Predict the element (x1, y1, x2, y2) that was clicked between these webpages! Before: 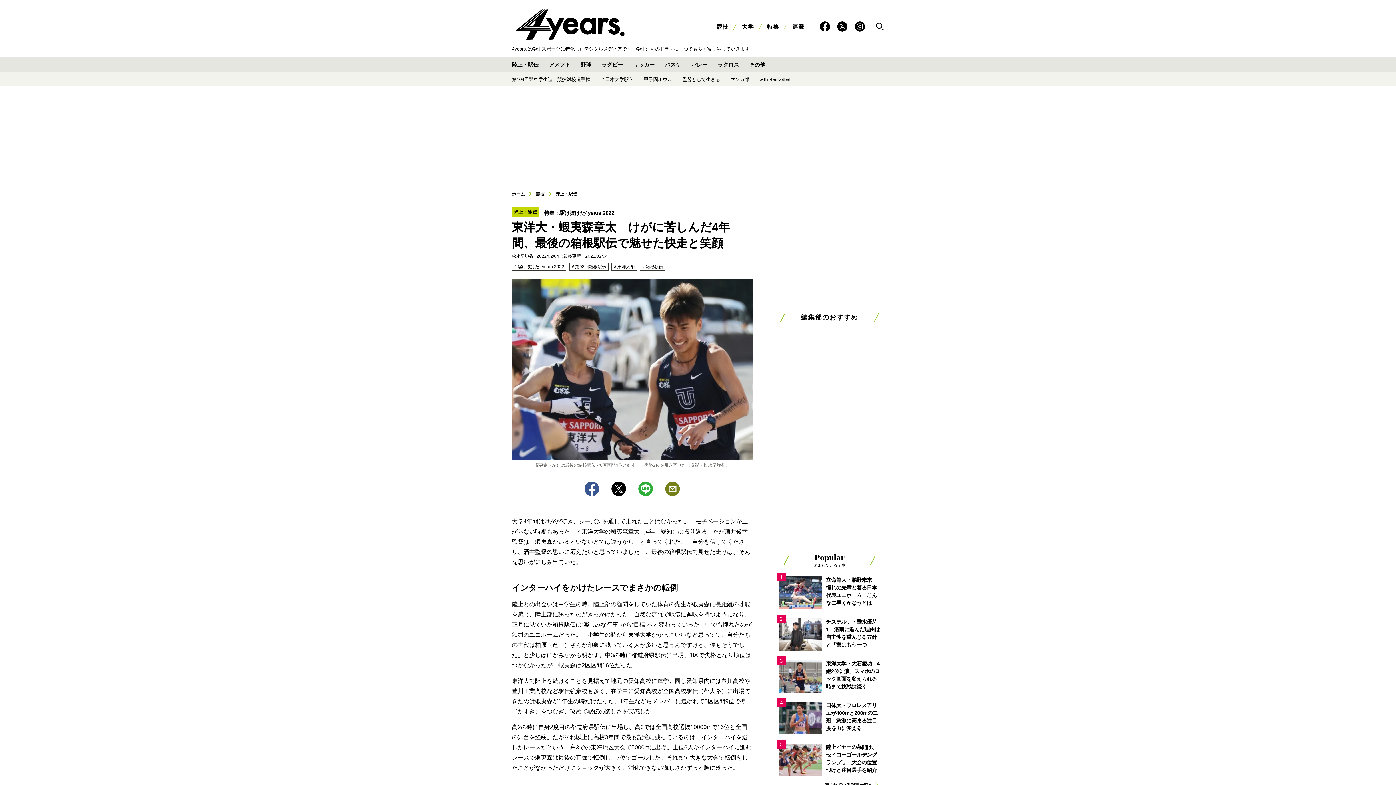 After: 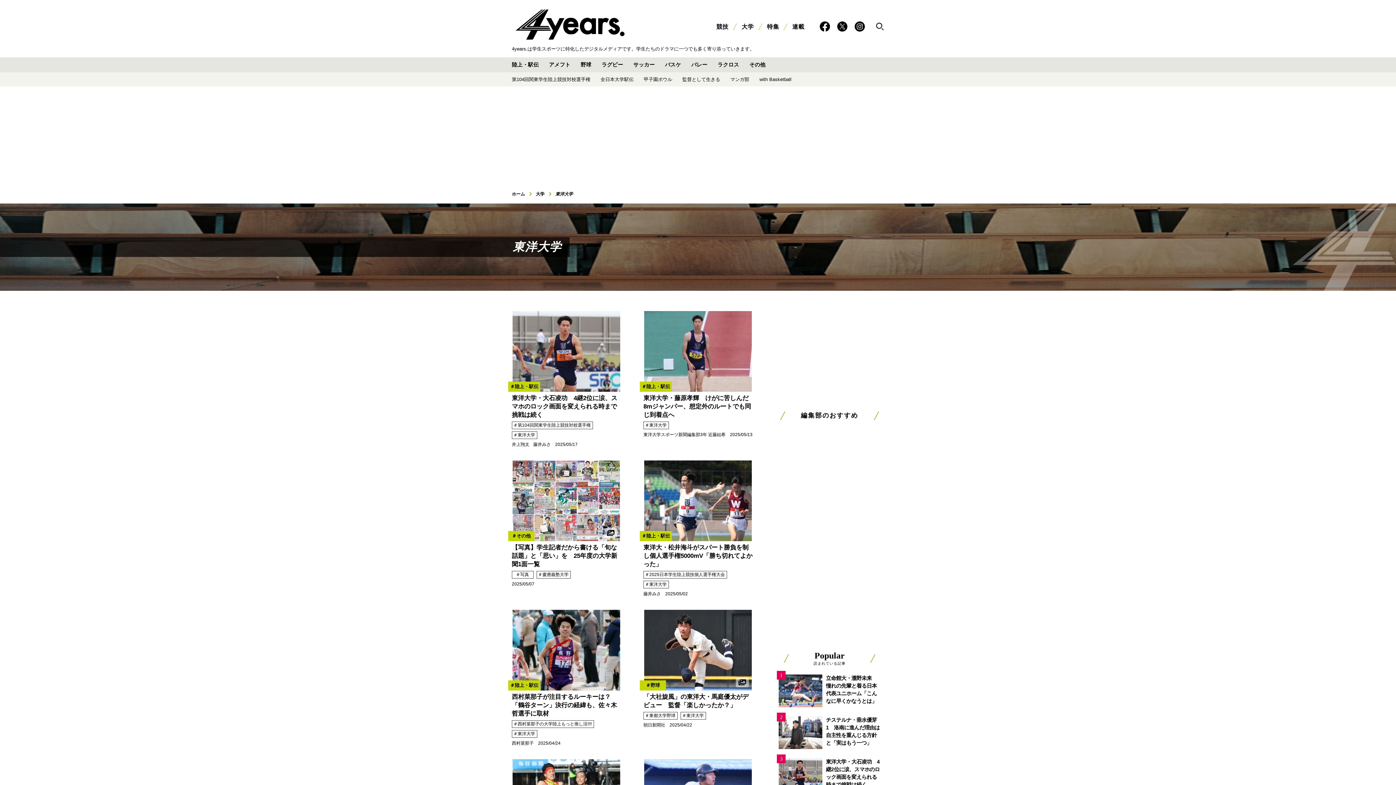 Action: label: ＃東洋大学 bbox: (611, 263, 637, 270)